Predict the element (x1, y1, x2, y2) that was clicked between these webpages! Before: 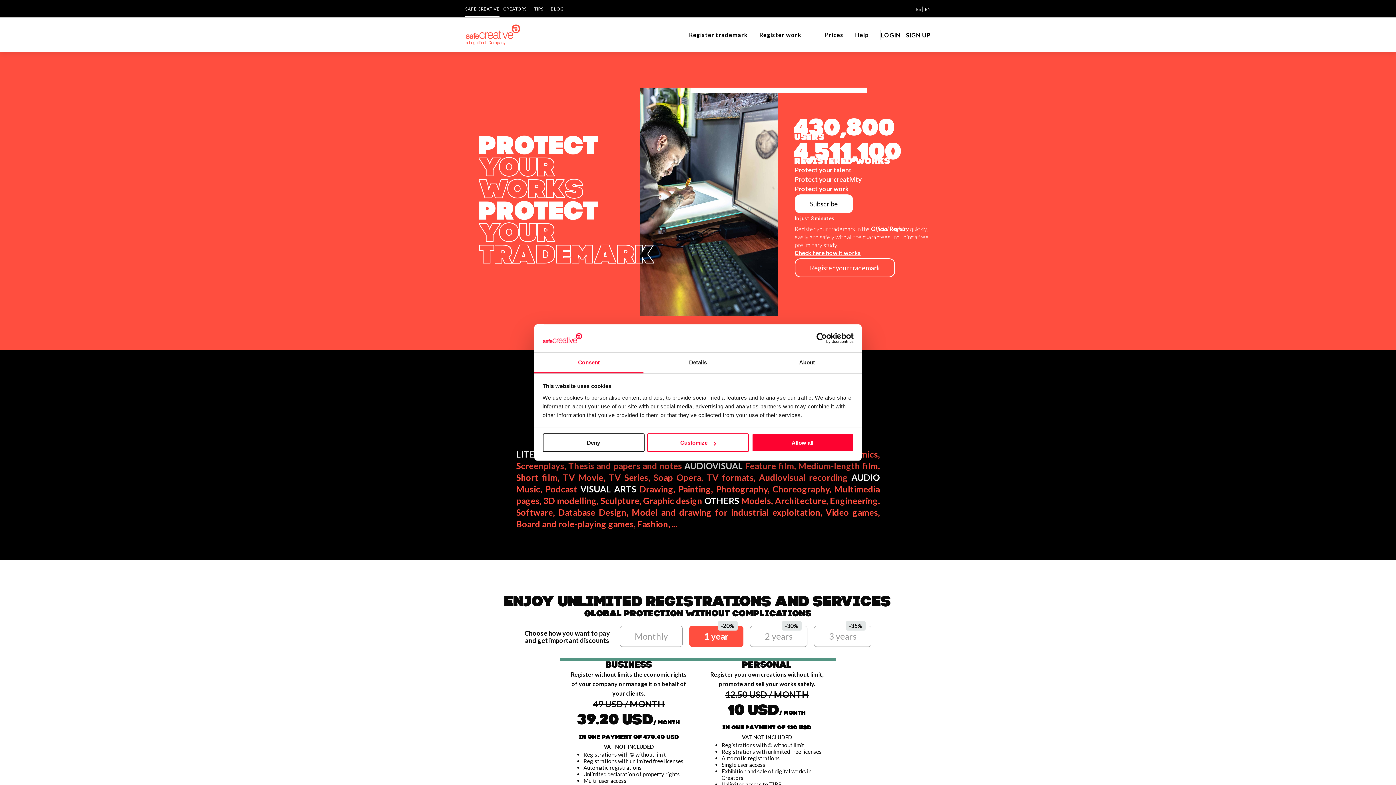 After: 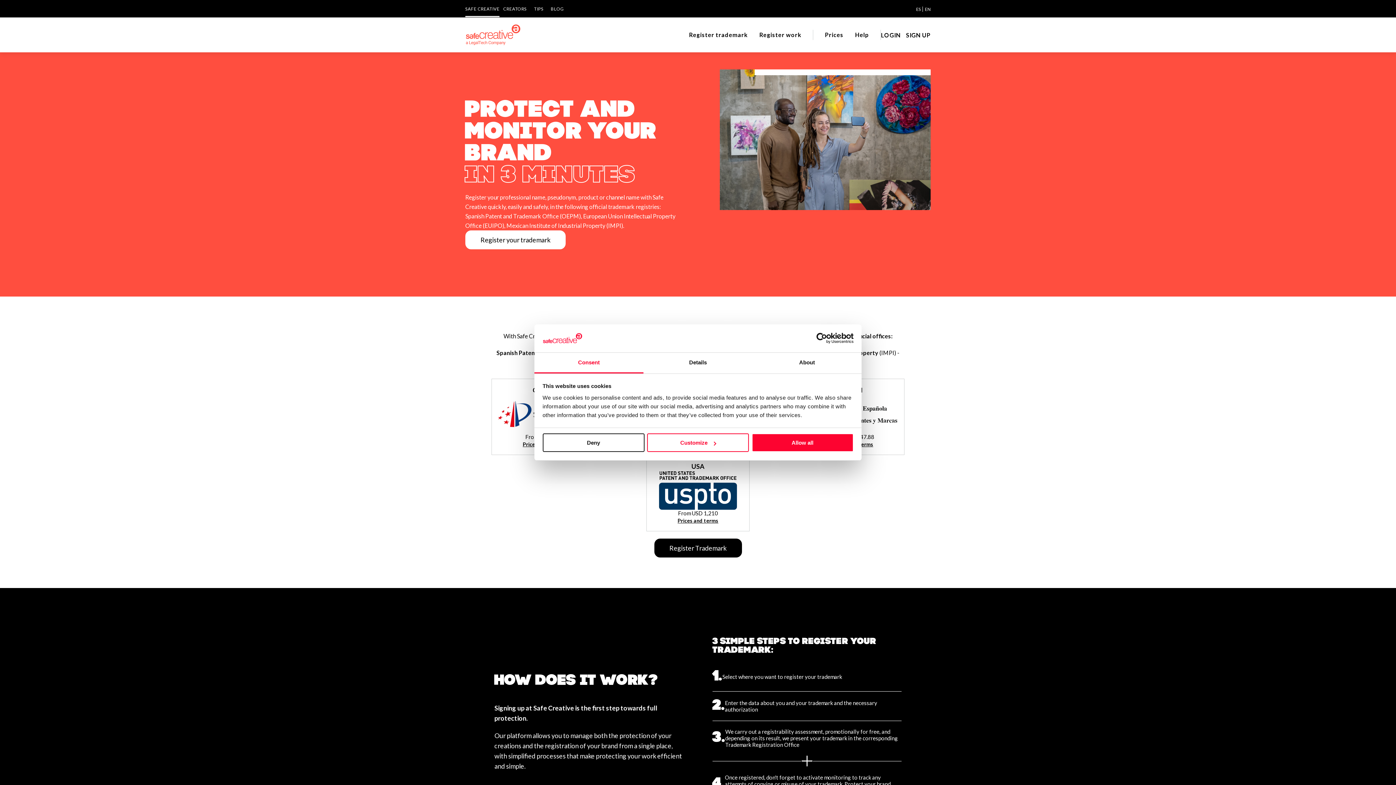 Action: label: Check here how it works bbox: (794, 249, 861, 256)